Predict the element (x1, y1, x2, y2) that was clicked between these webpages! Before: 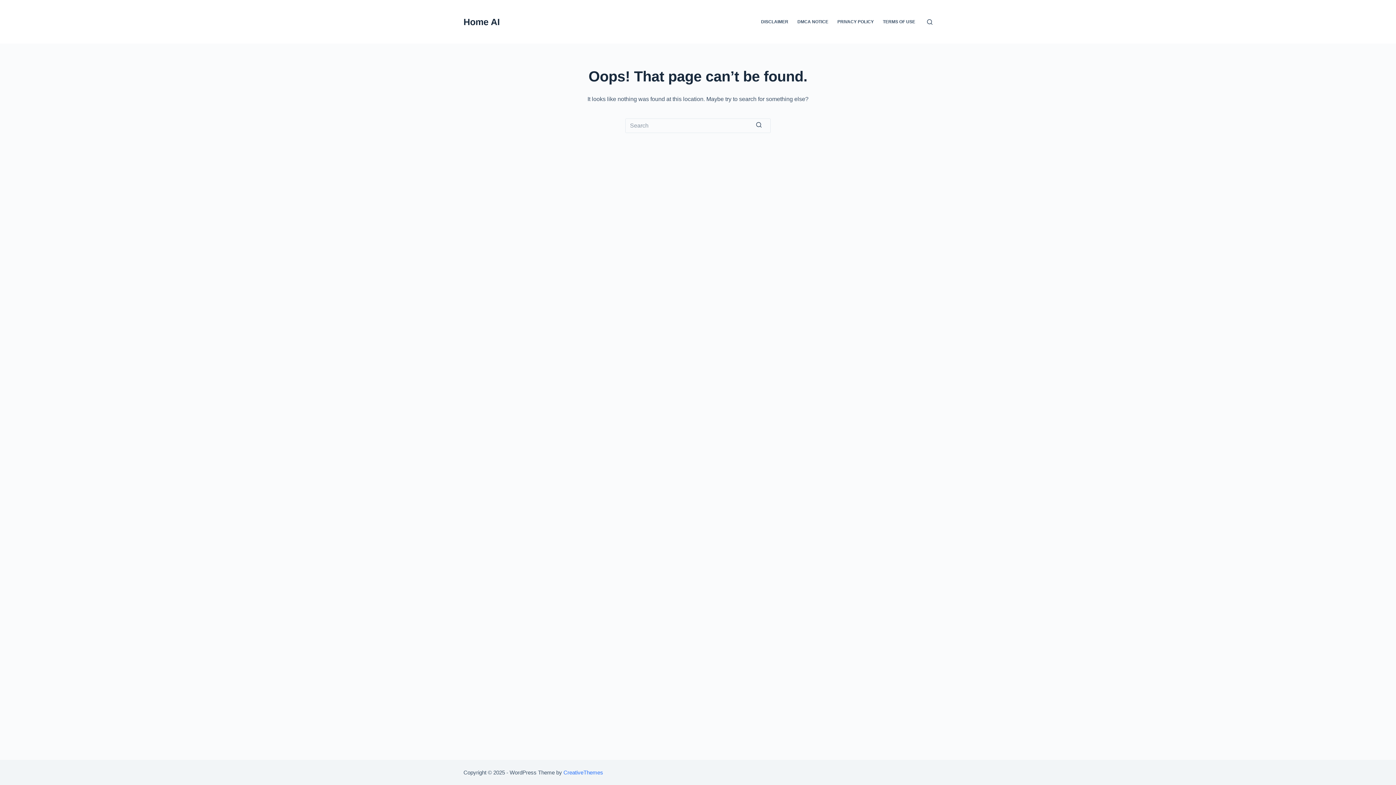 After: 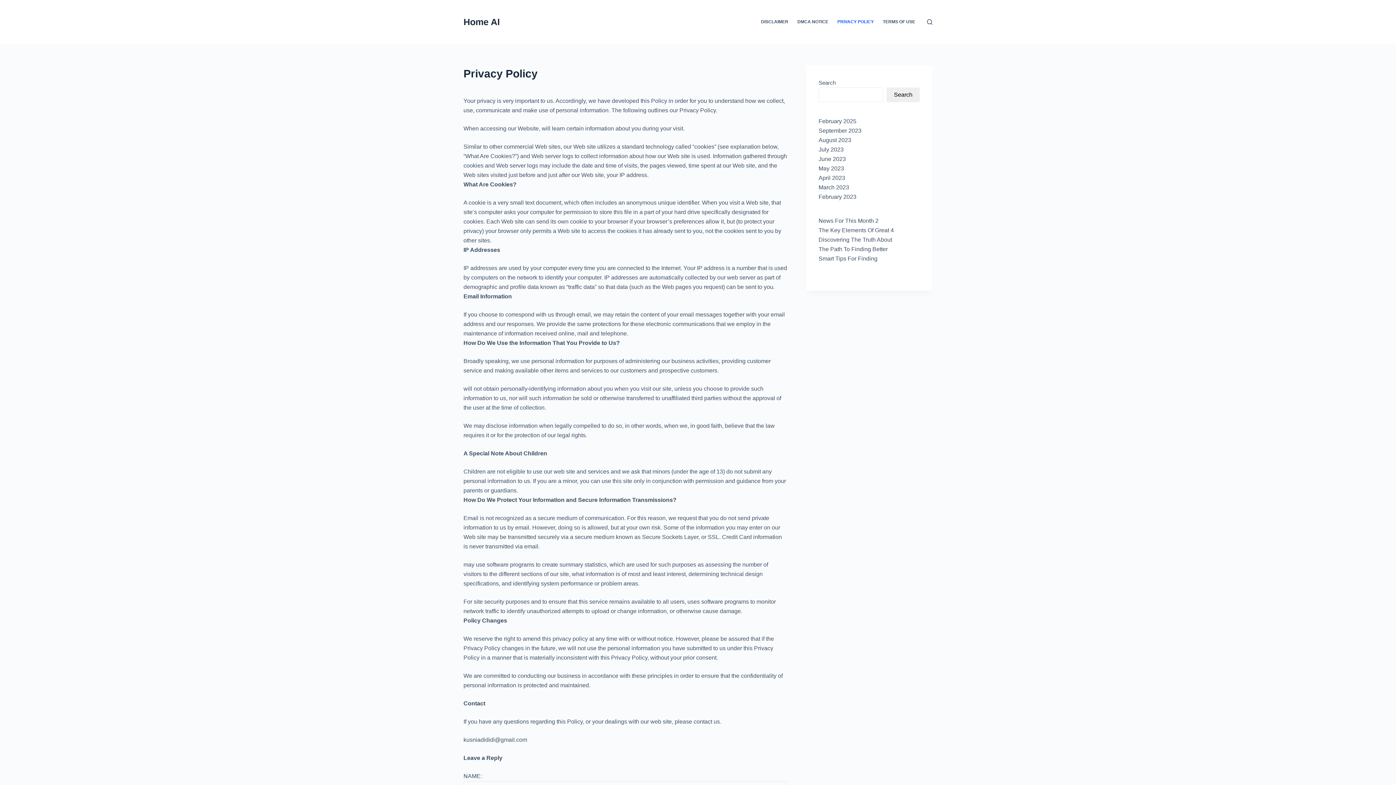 Action: bbox: (833, 0, 878, 43) label: PRIVACY POLICY